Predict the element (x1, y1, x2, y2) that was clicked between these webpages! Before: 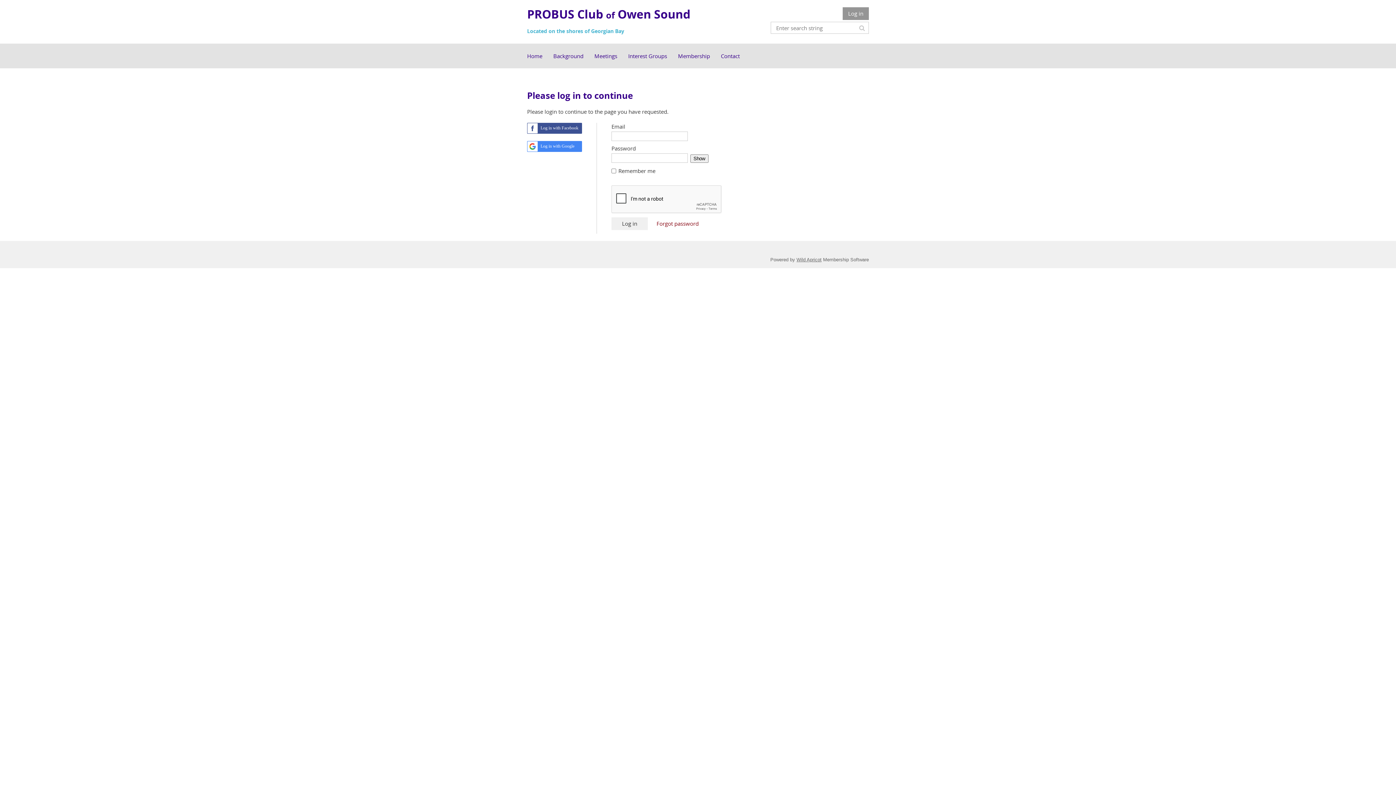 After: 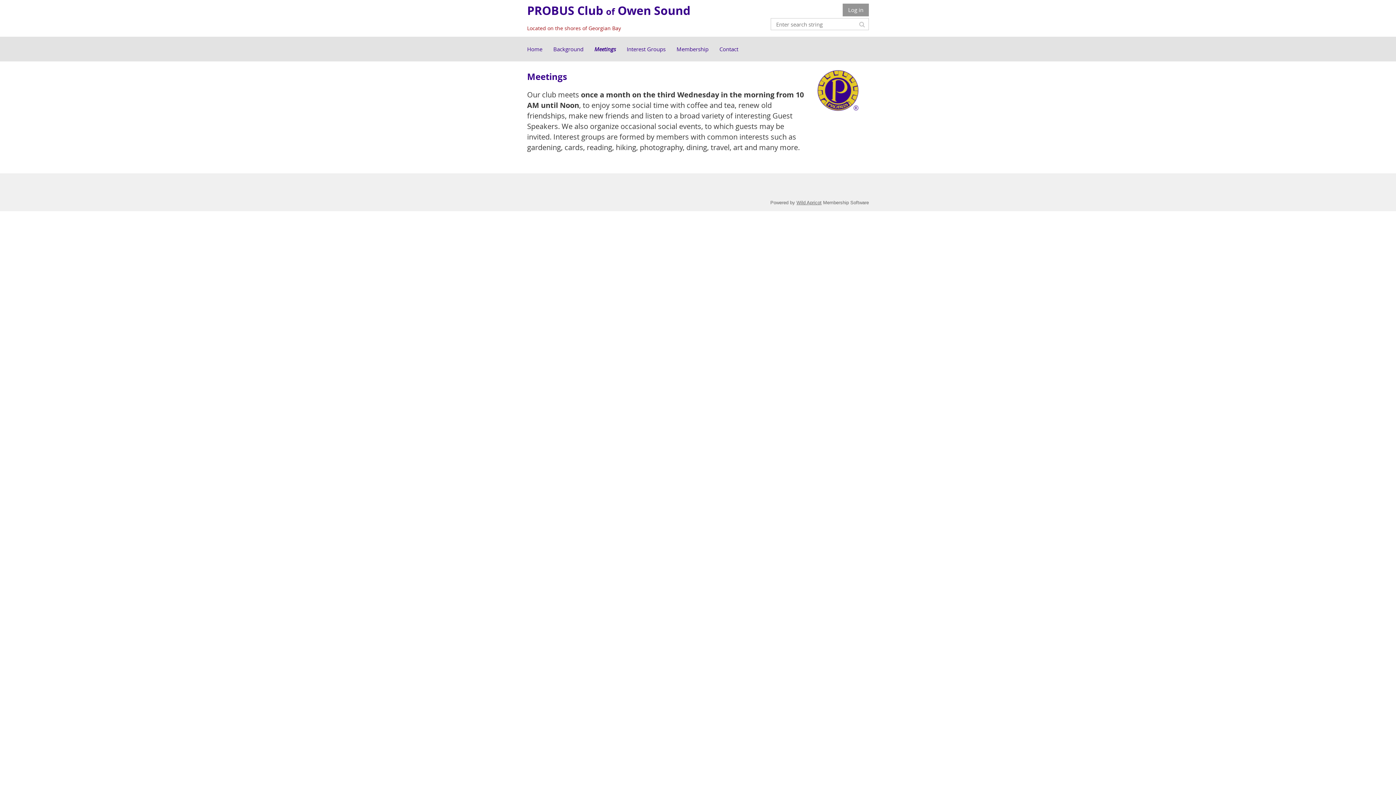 Action: label: Meetings bbox: (594, 43, 628, 68)